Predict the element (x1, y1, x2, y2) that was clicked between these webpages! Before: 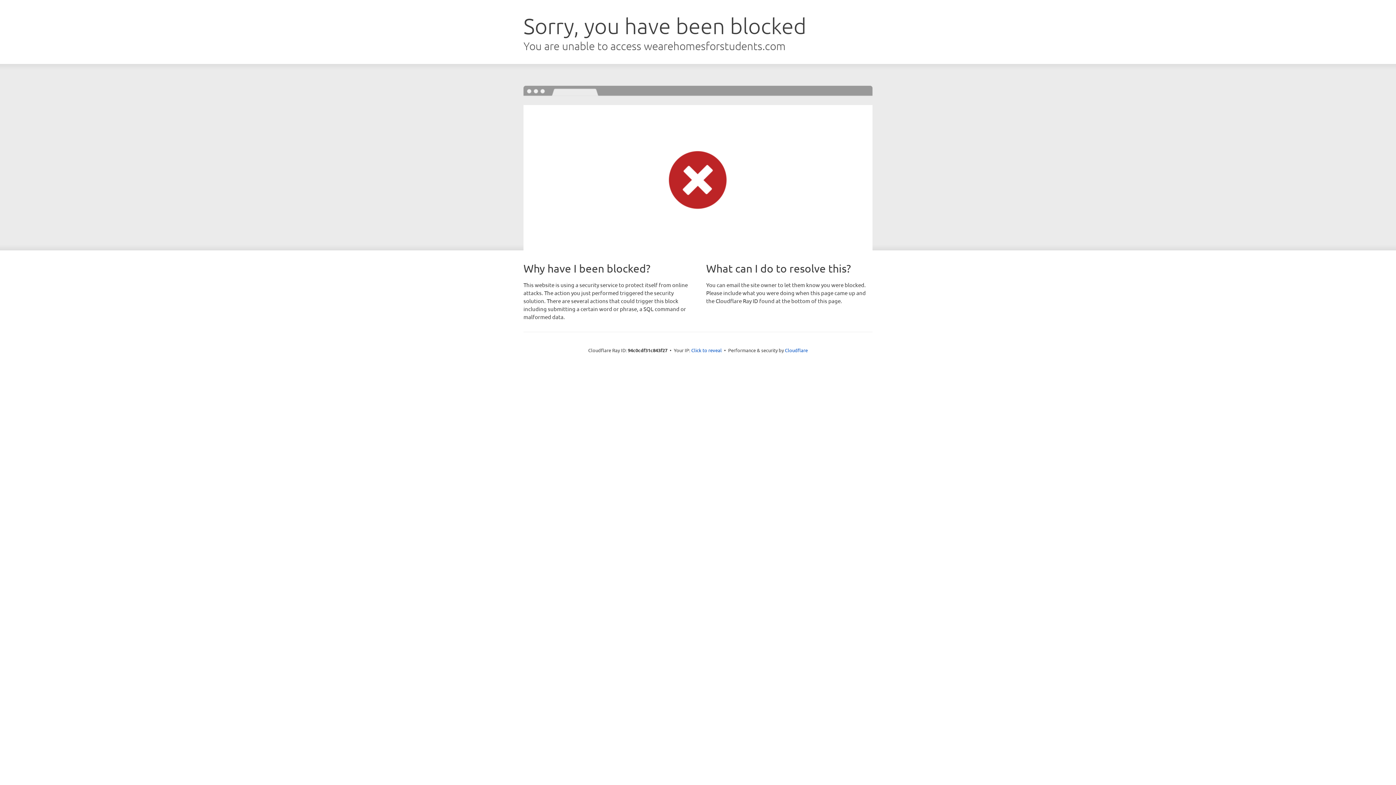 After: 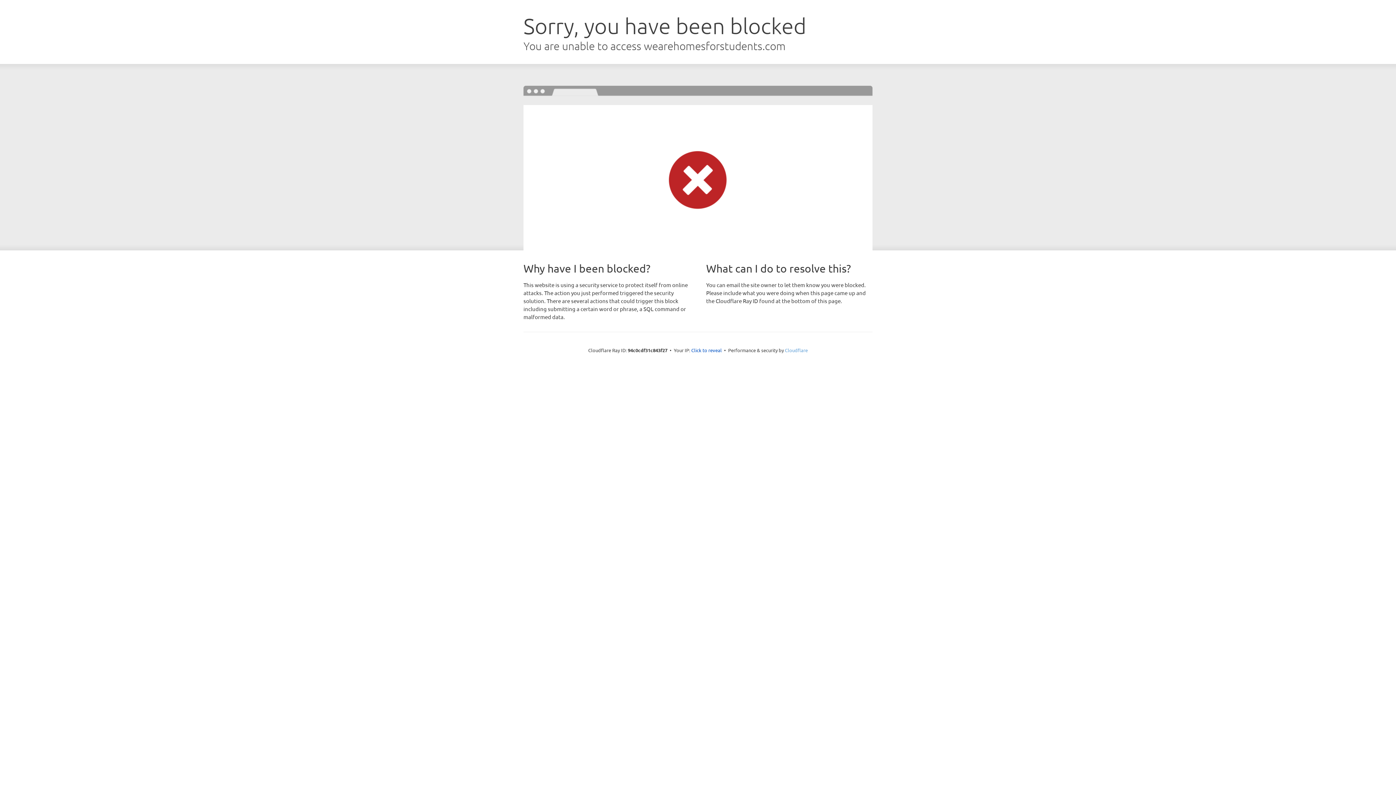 Action: bbox: (785, 347, 808, 353) label: Cloudflare